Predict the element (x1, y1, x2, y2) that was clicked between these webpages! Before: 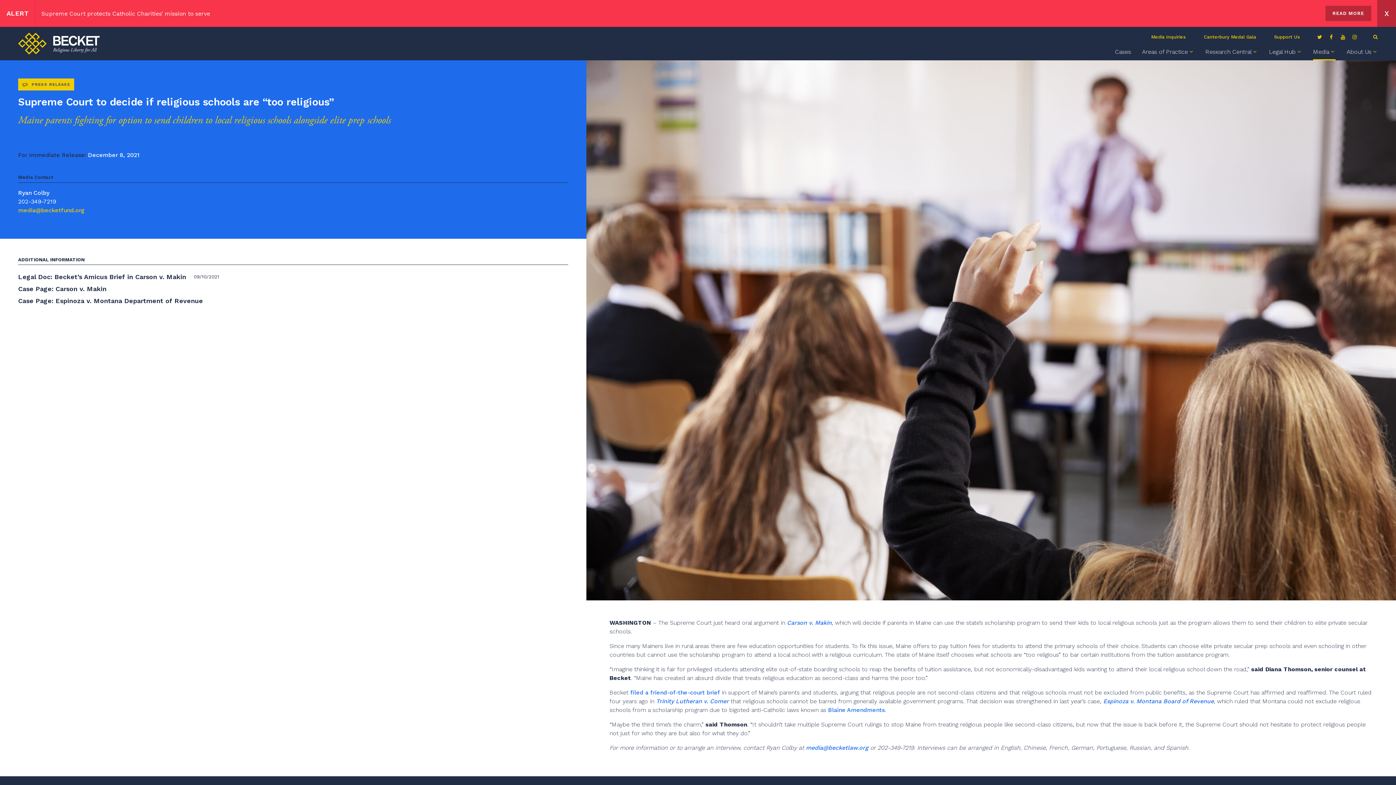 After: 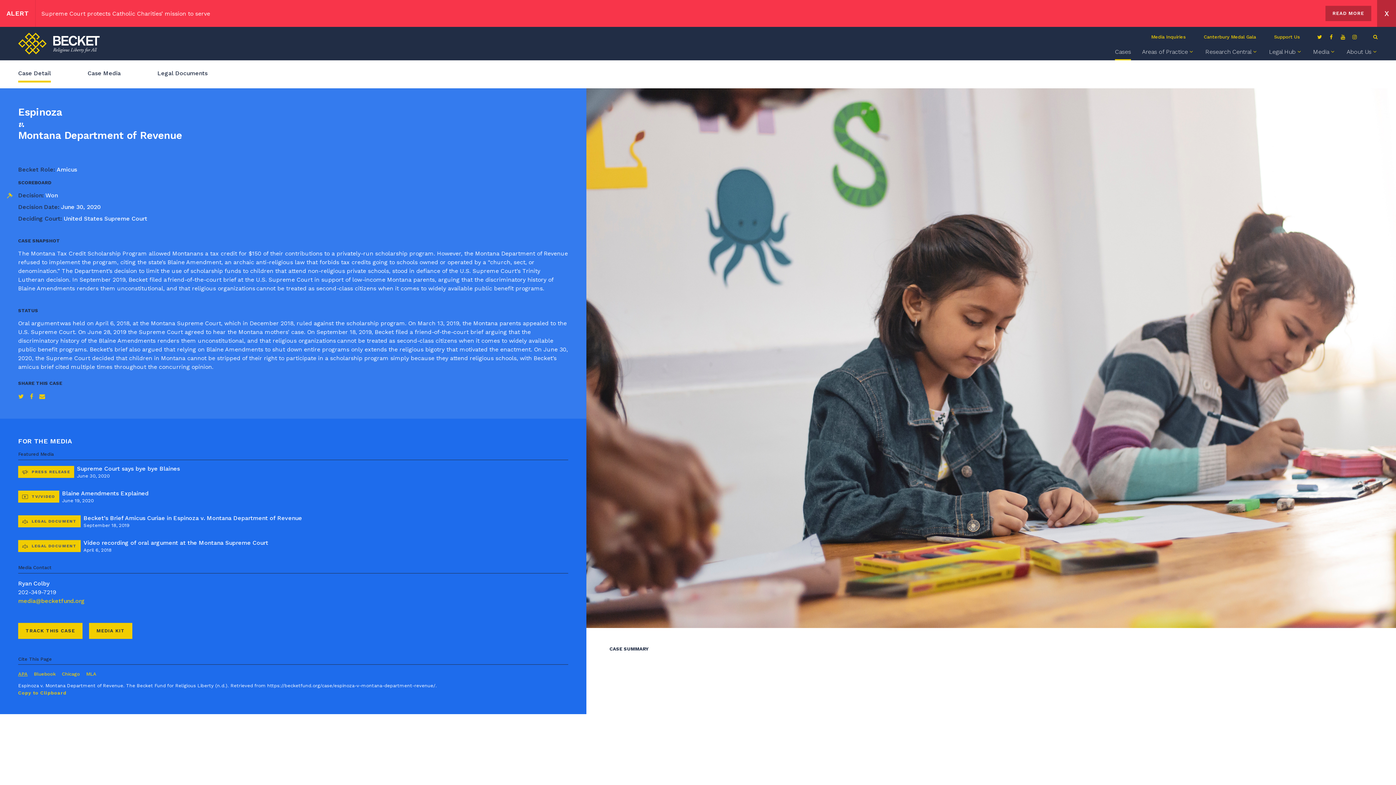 Action: bbox: (18, 297, 202, 304) label: Case Page: Espinoza v. Montana Department of Revenue